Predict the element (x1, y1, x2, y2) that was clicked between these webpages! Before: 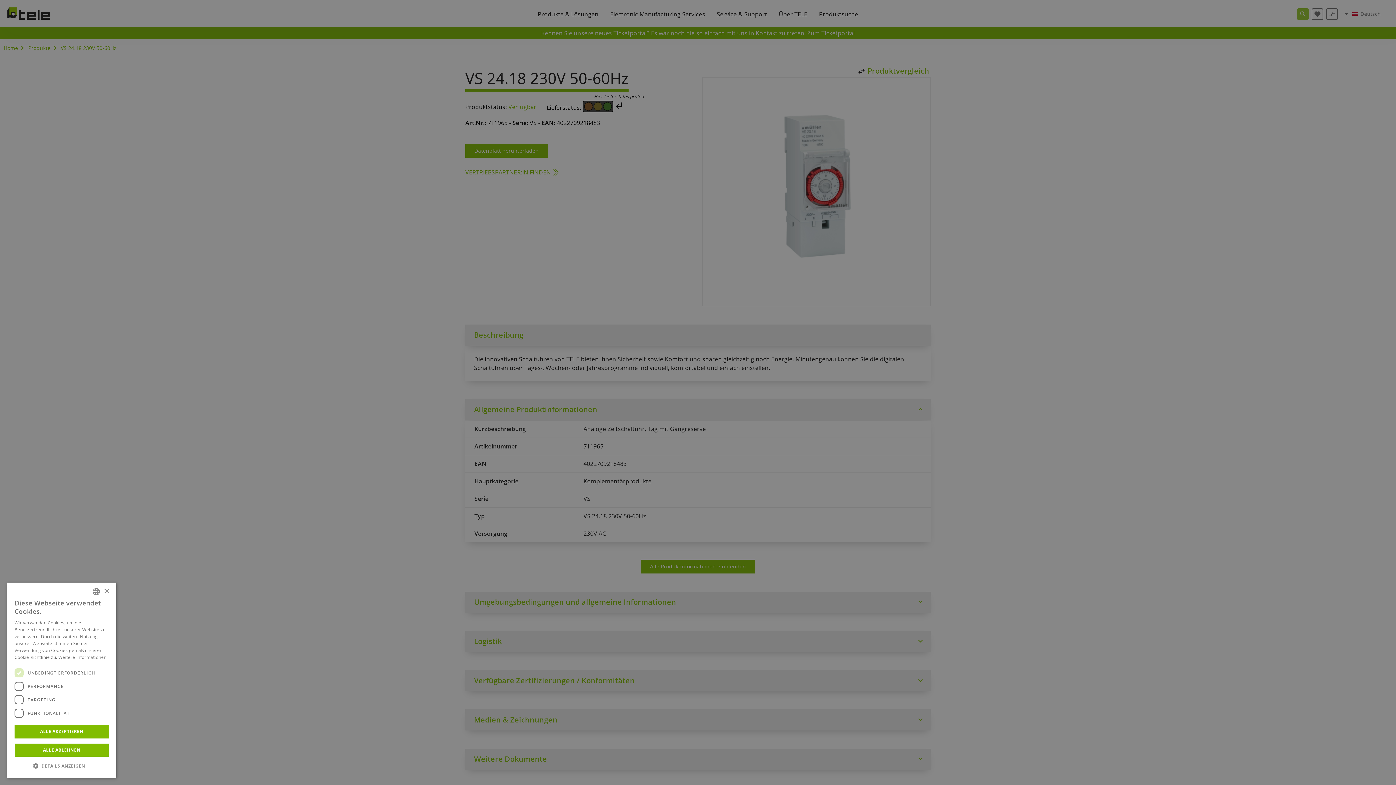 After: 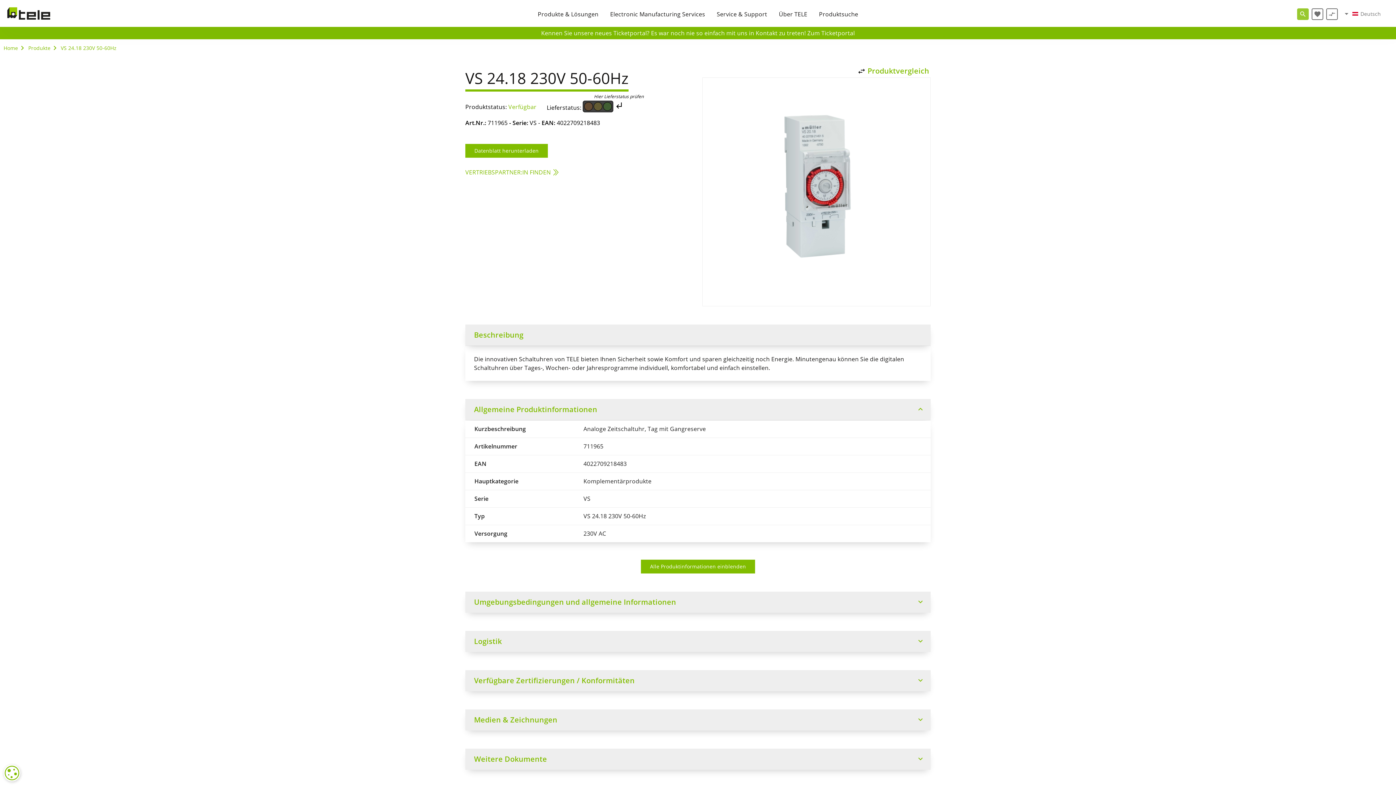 Action: bbox: (103, 588, 109, 594) label: Close